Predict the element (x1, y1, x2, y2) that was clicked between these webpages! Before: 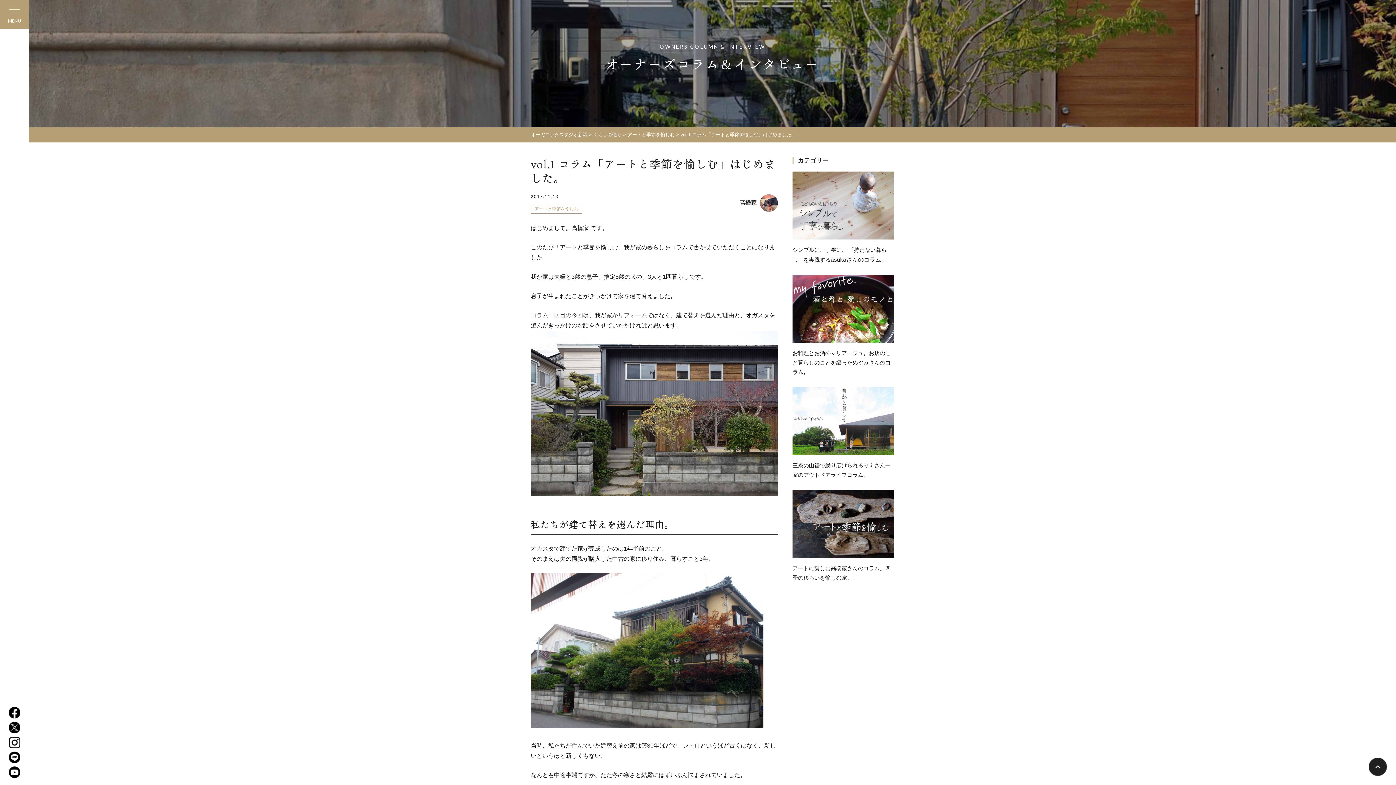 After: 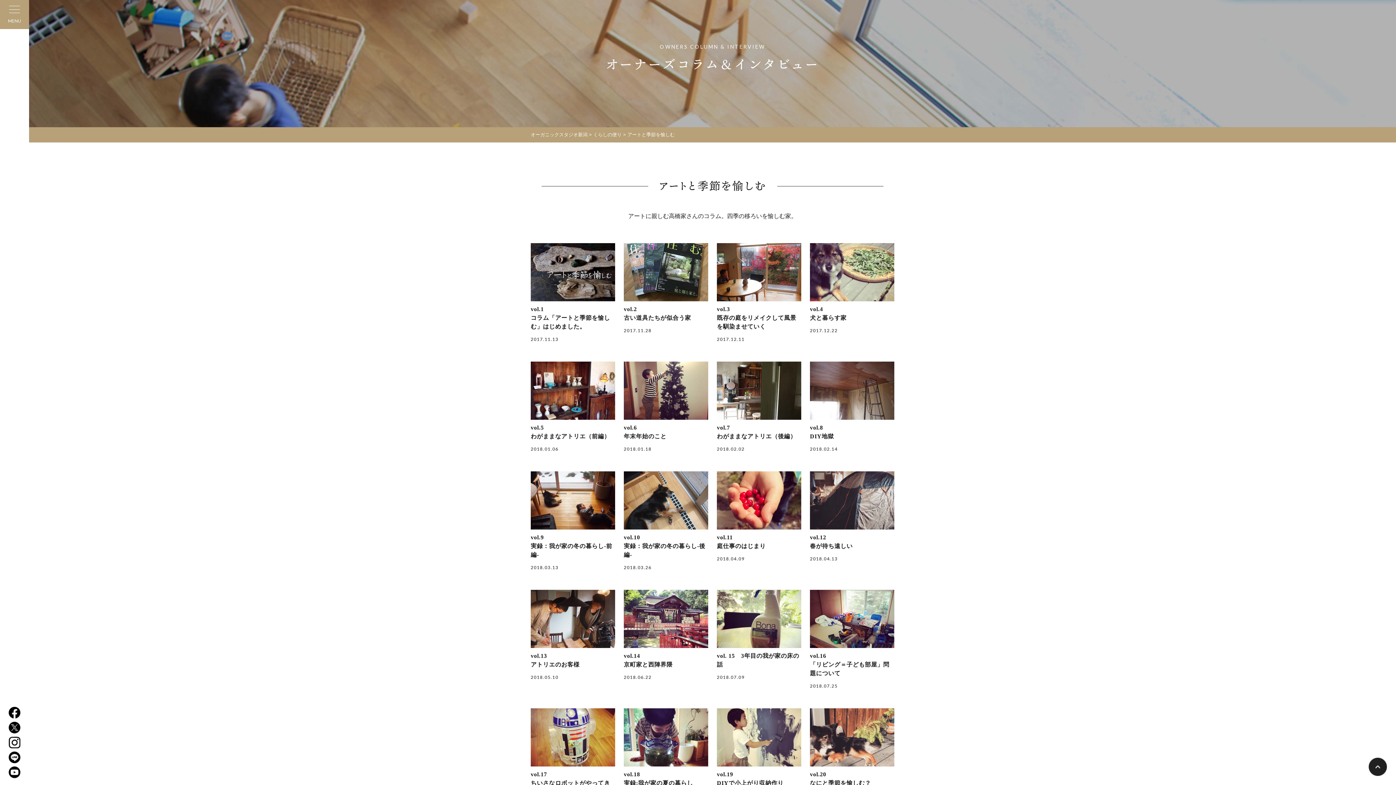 Action: bbox: (627, 132, 674, 137) label: アートと季節を愉しむ